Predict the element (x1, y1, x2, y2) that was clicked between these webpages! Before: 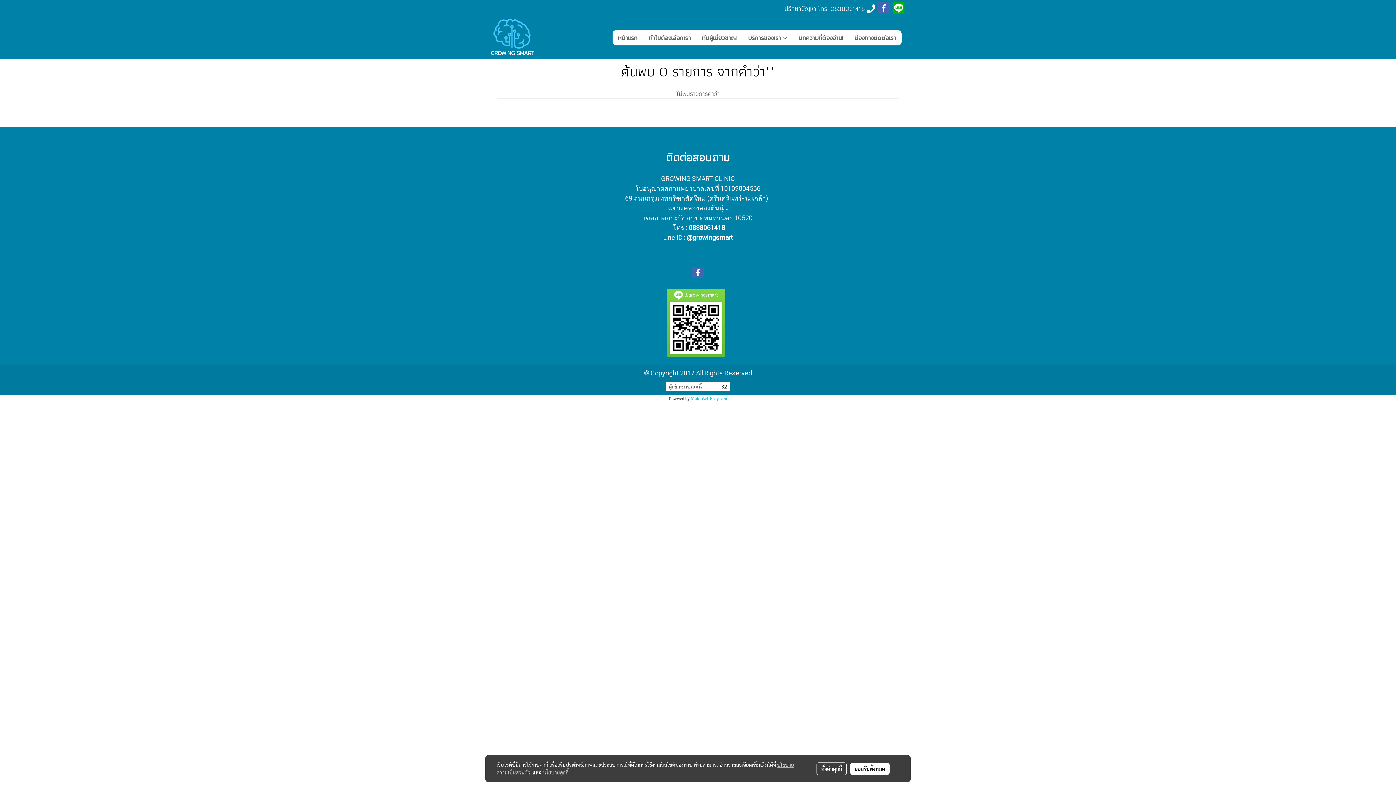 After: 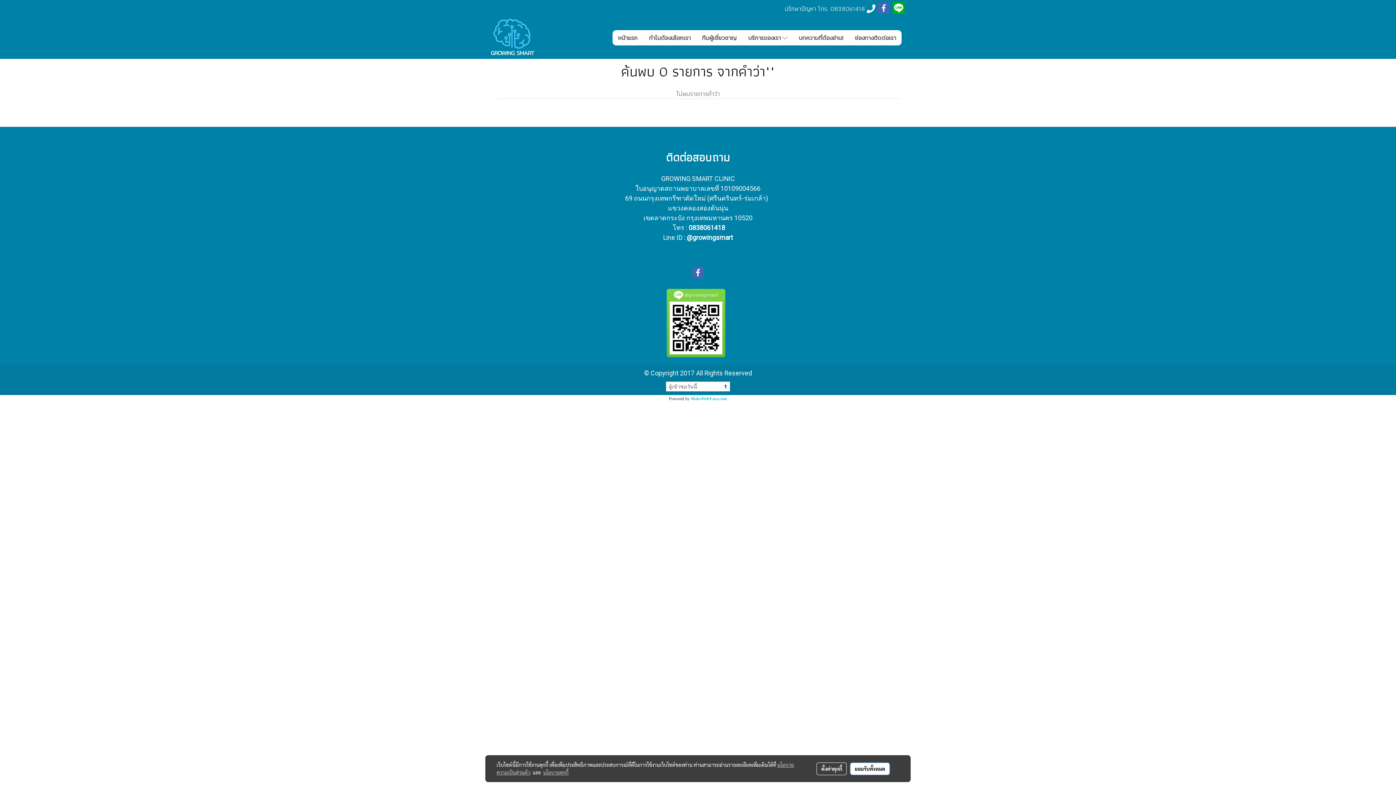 Action: bbox: (850, 763, 889, 775) label: ยอมรับทั้งหมด